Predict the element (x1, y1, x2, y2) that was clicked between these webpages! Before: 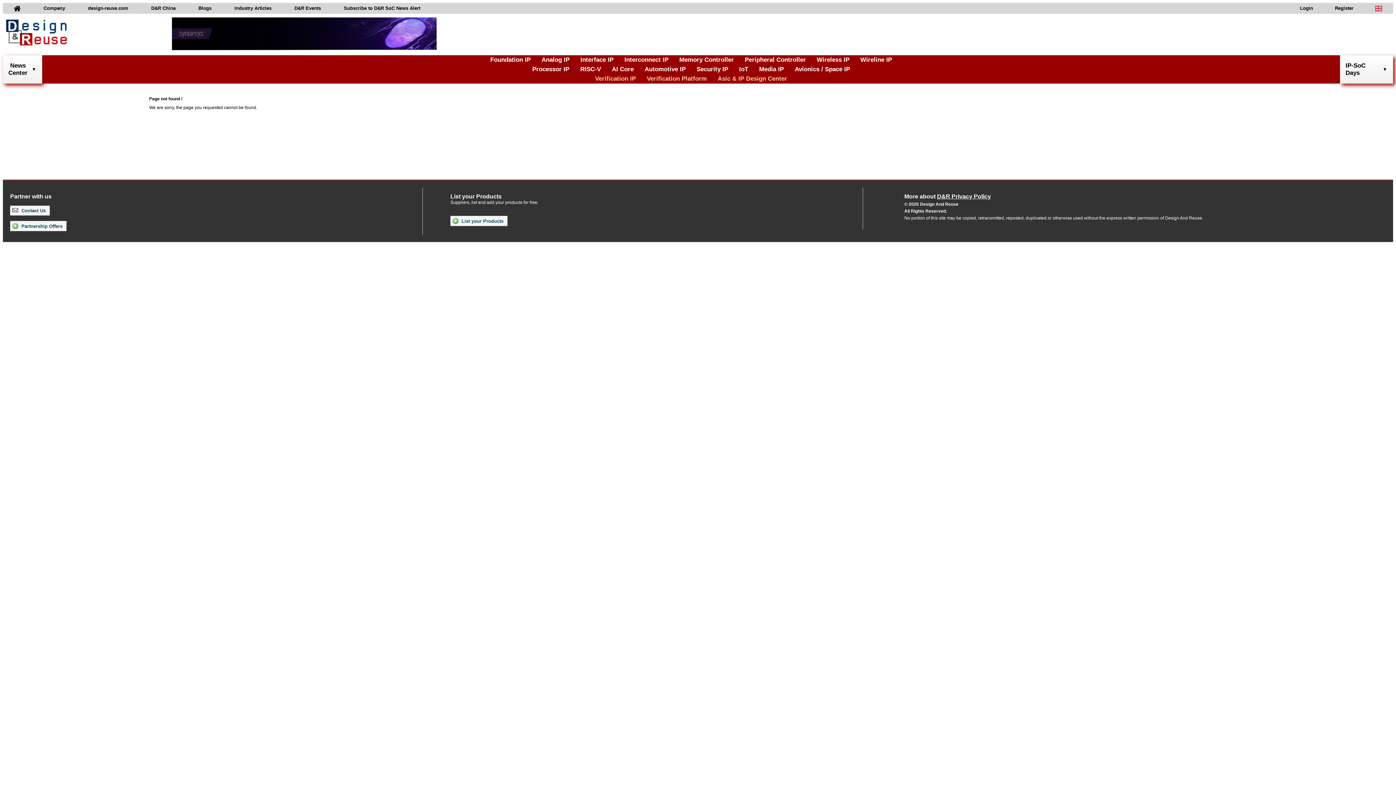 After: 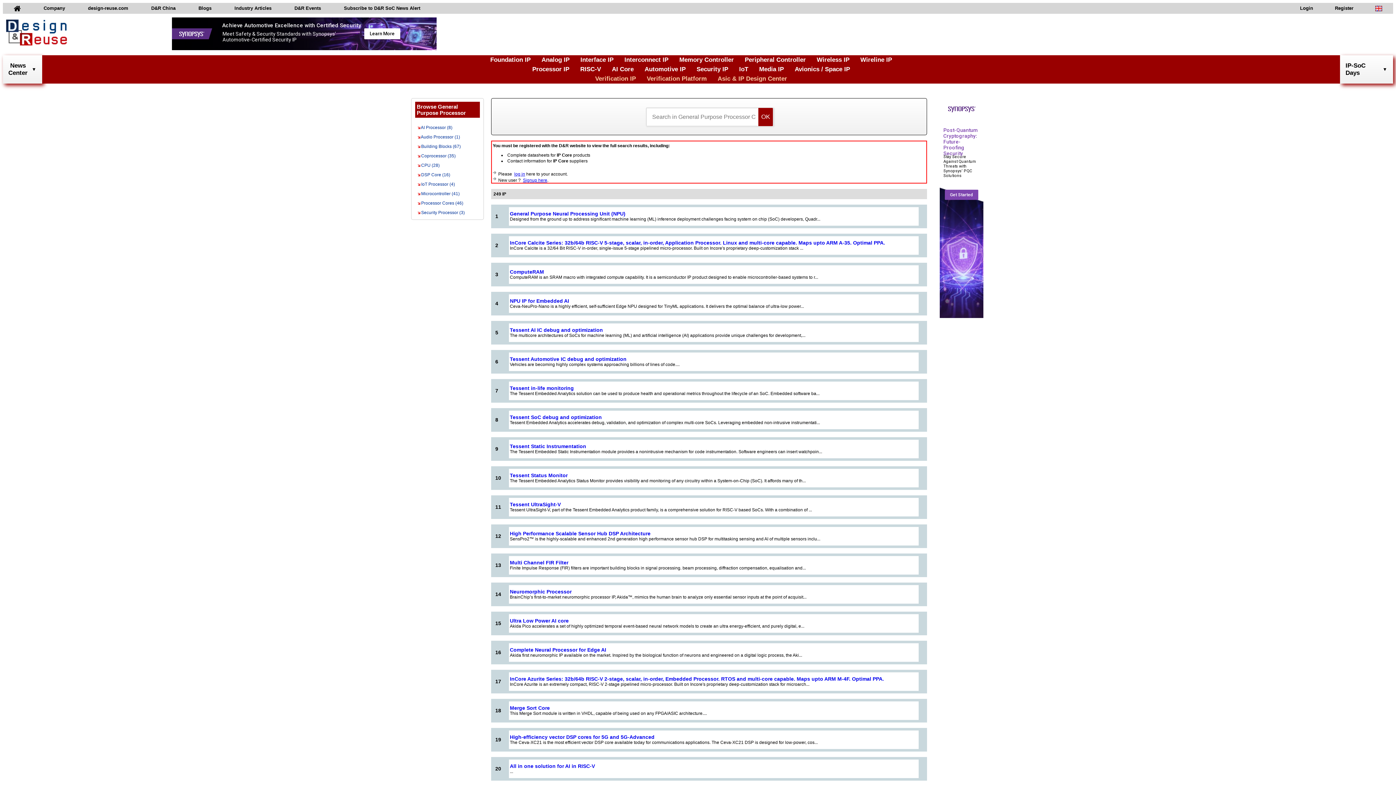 Action: bbox: (532, 65, 569, 73) label: Processor IP